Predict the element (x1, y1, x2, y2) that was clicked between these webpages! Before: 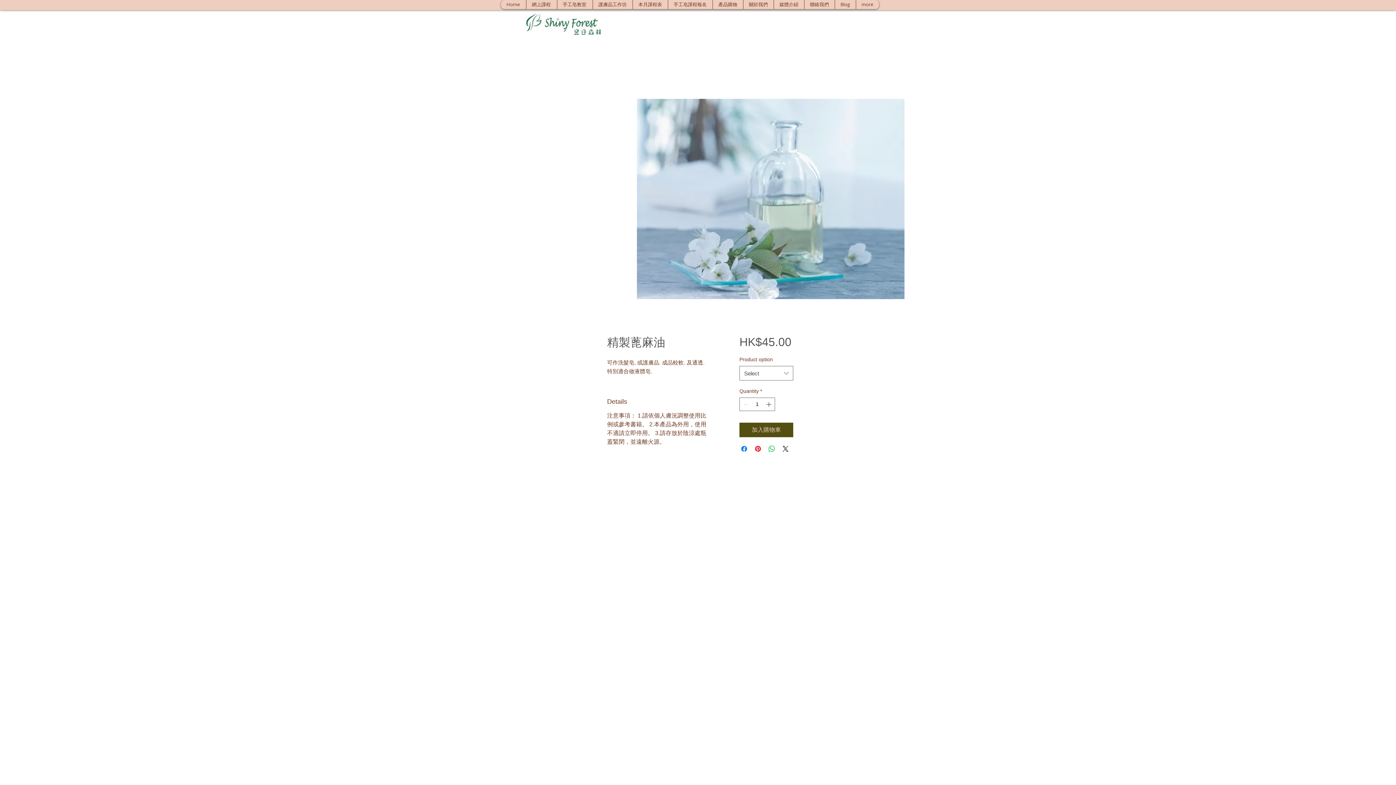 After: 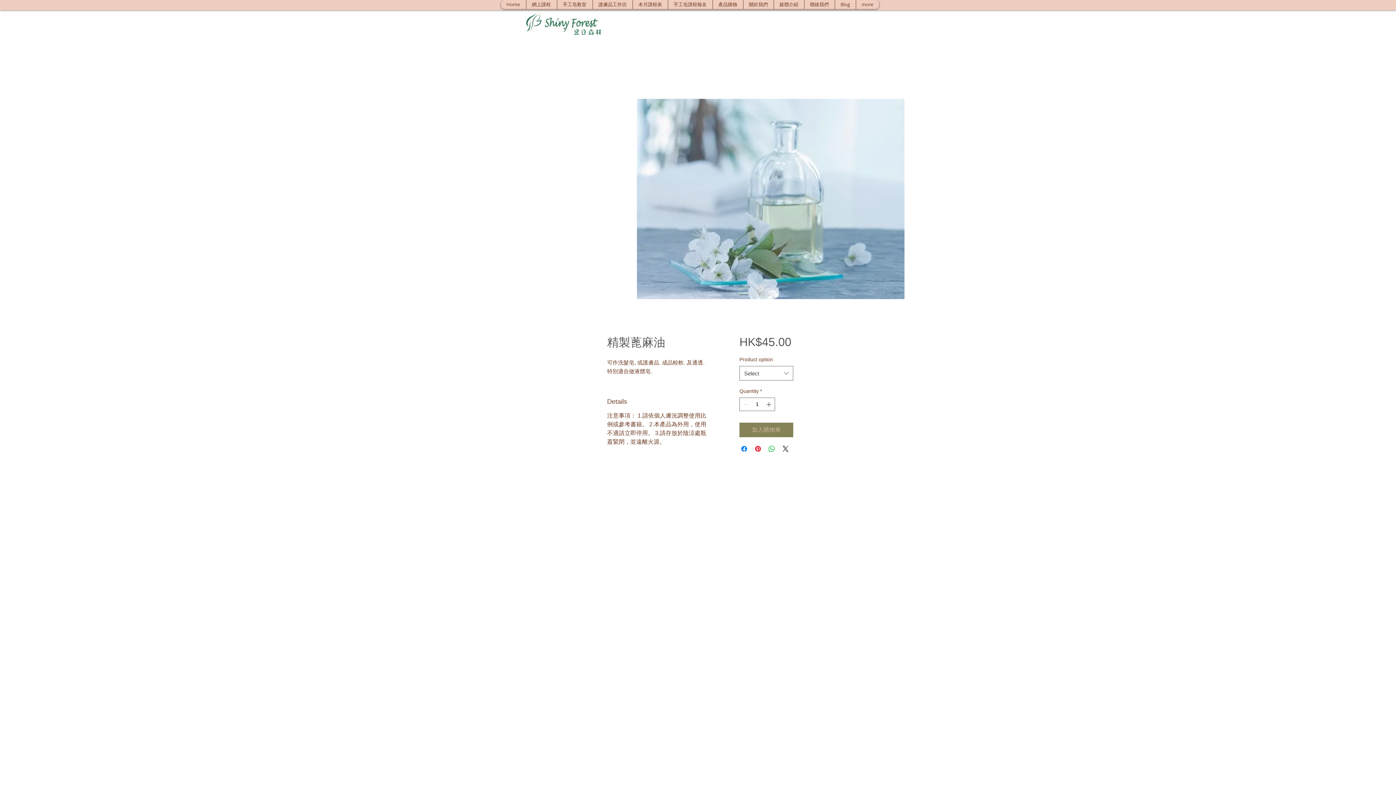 Action: bbox: (739, 422, 793, 437) label: 加入購物車